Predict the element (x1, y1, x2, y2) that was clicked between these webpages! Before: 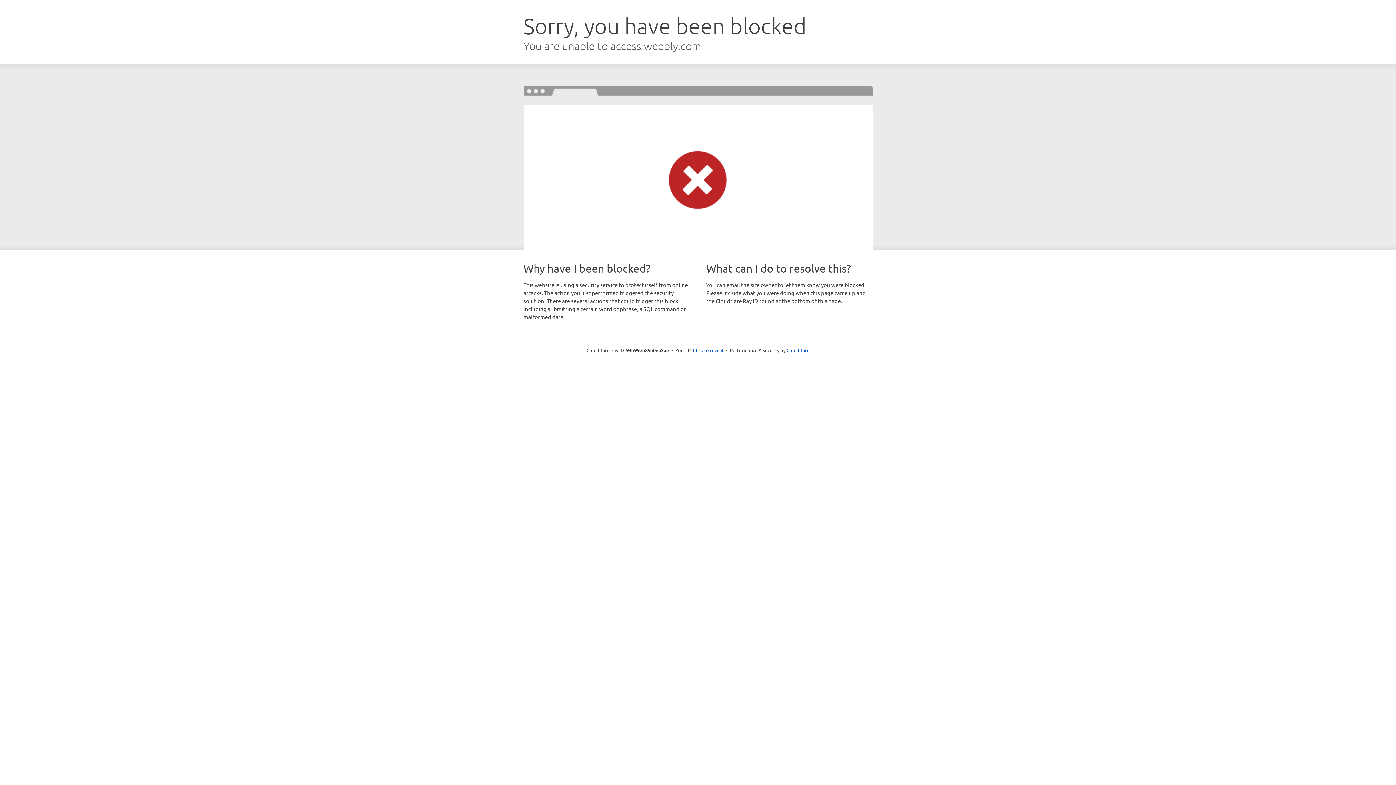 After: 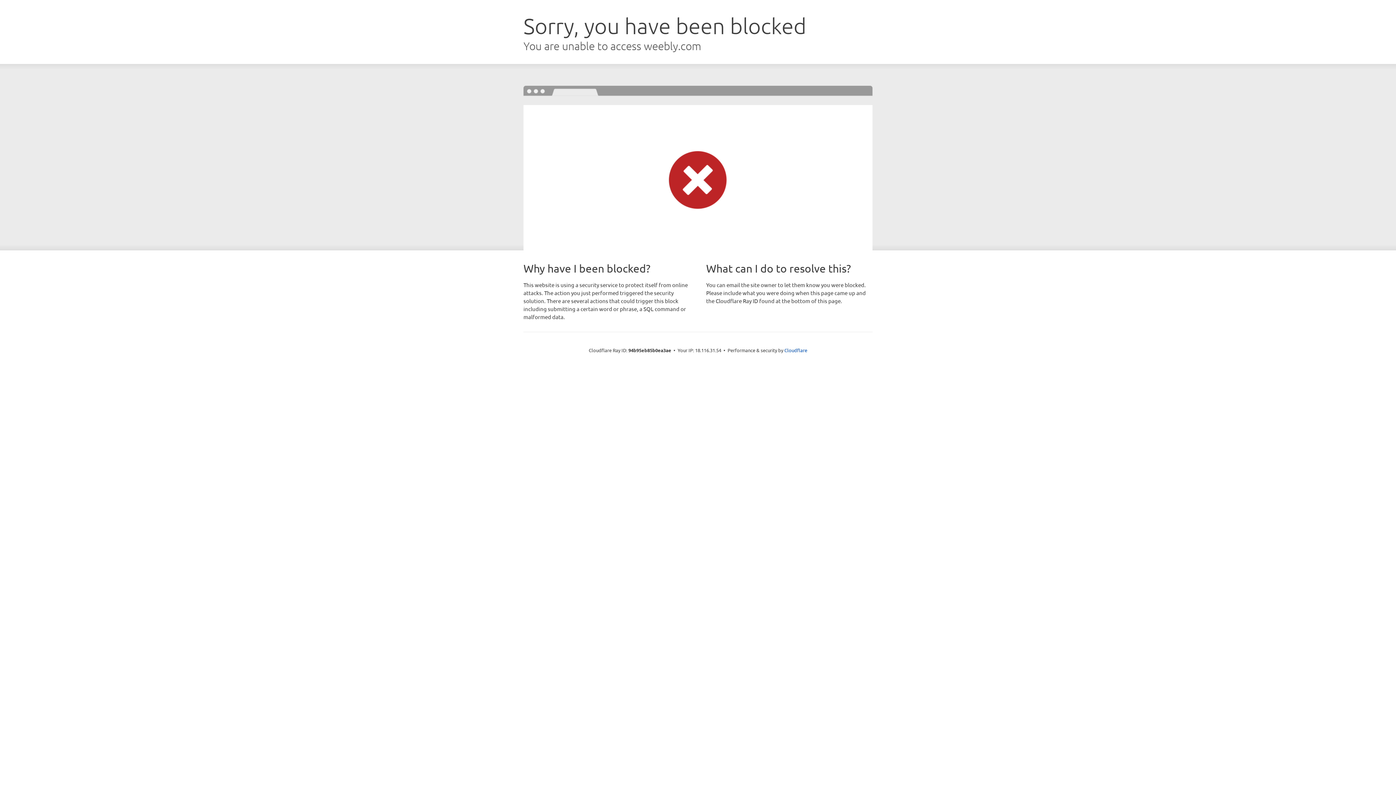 Action: bbox: (693, 346, 723, 353) label: Click to reveal